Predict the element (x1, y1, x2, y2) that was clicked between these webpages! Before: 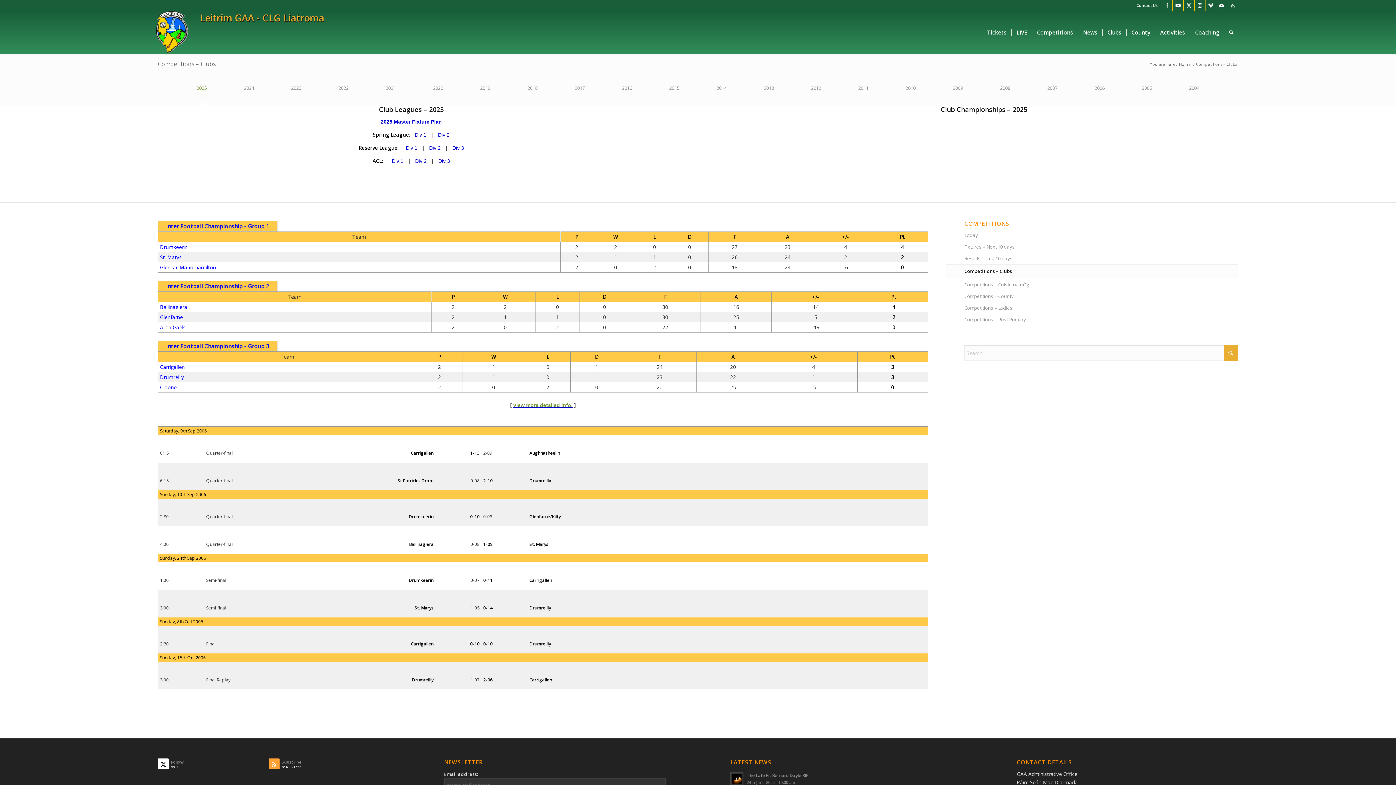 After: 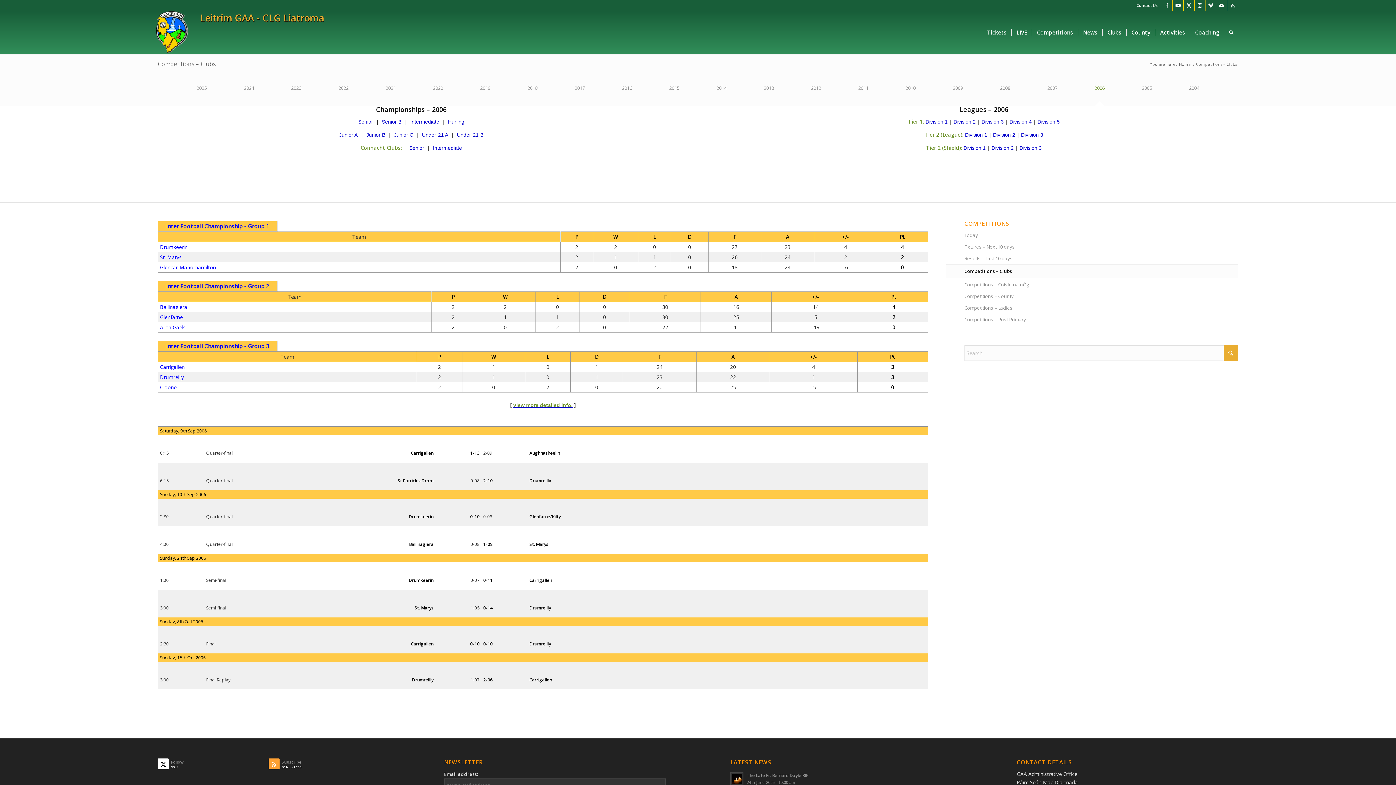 Action: bbox: (1076, 81, 1123, 104) label: 2006